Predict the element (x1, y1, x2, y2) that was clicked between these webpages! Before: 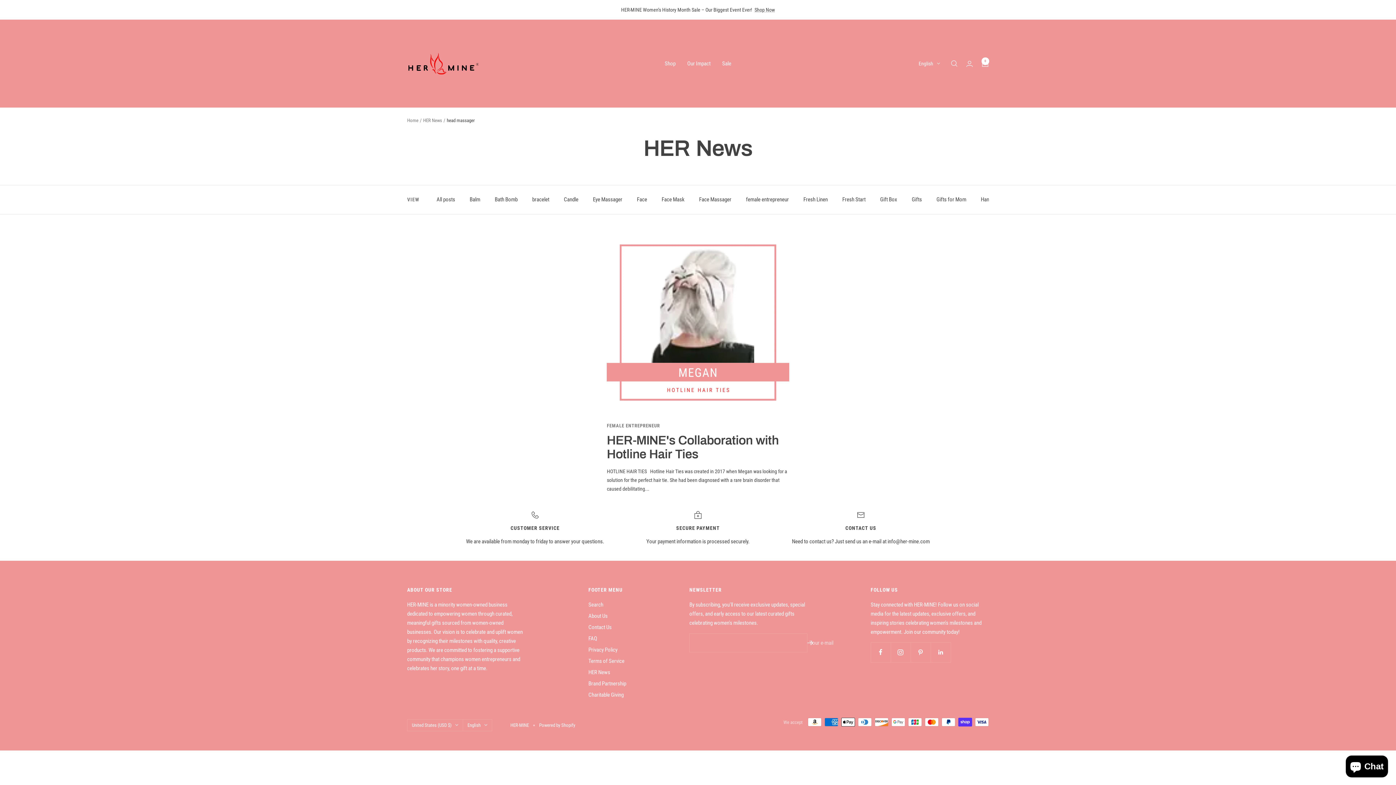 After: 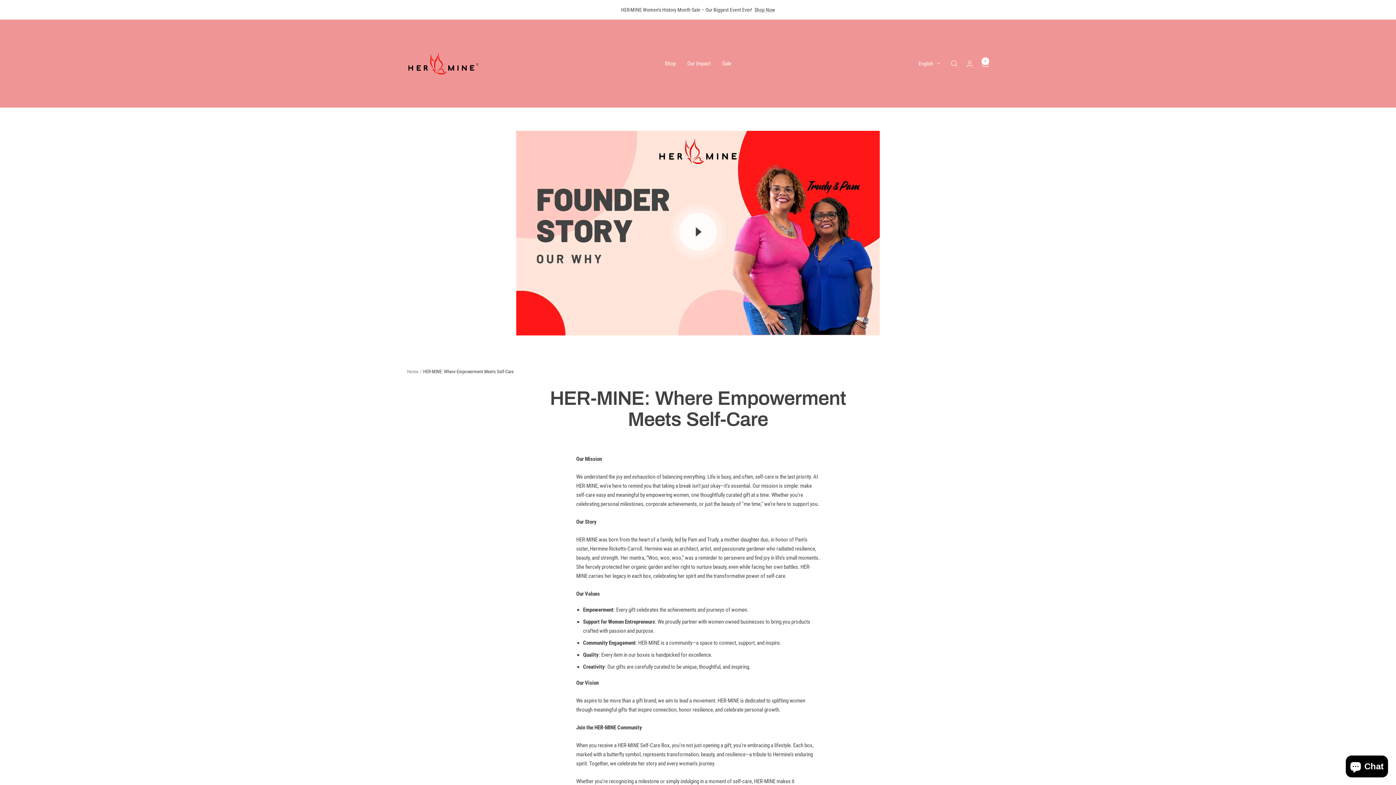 Action: bbox: (588, 612, 607, 621) label: About Us